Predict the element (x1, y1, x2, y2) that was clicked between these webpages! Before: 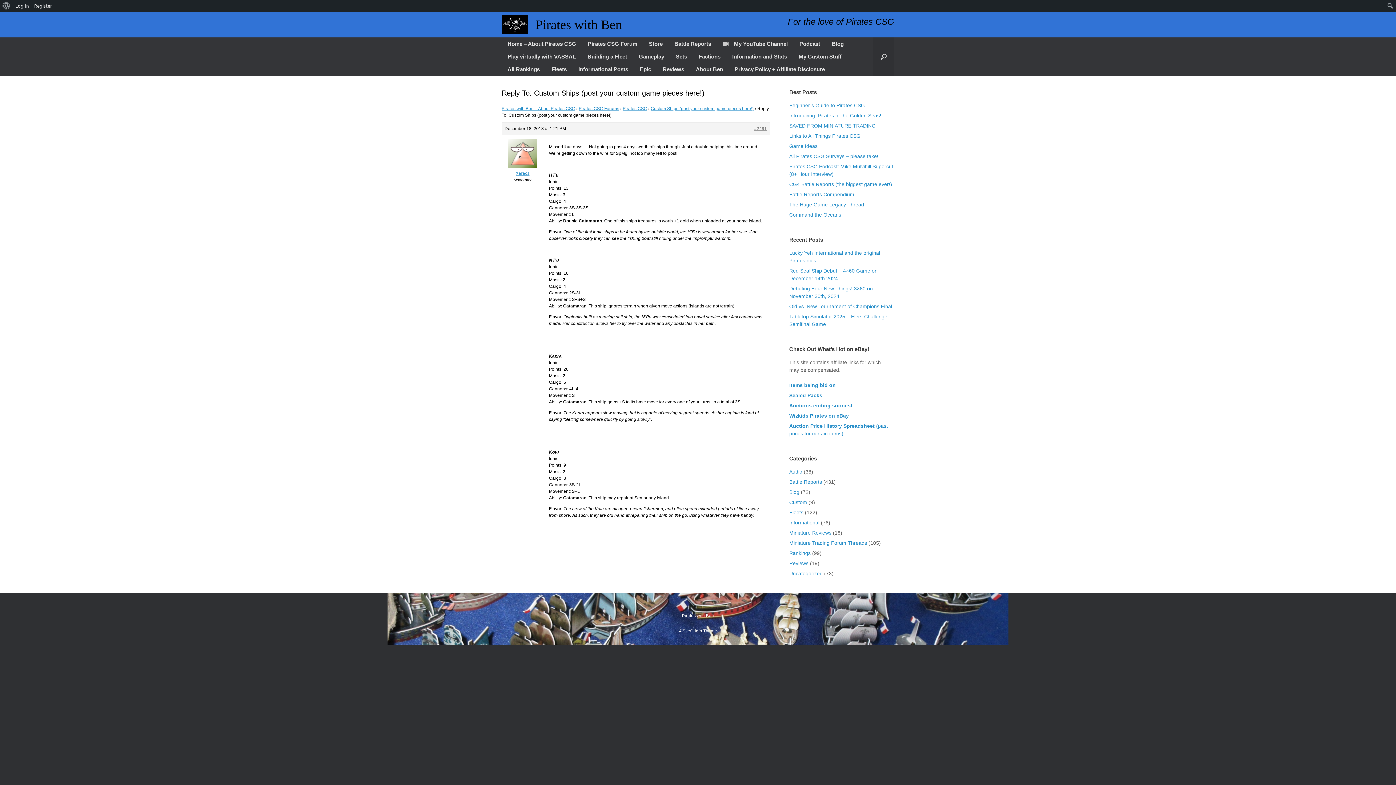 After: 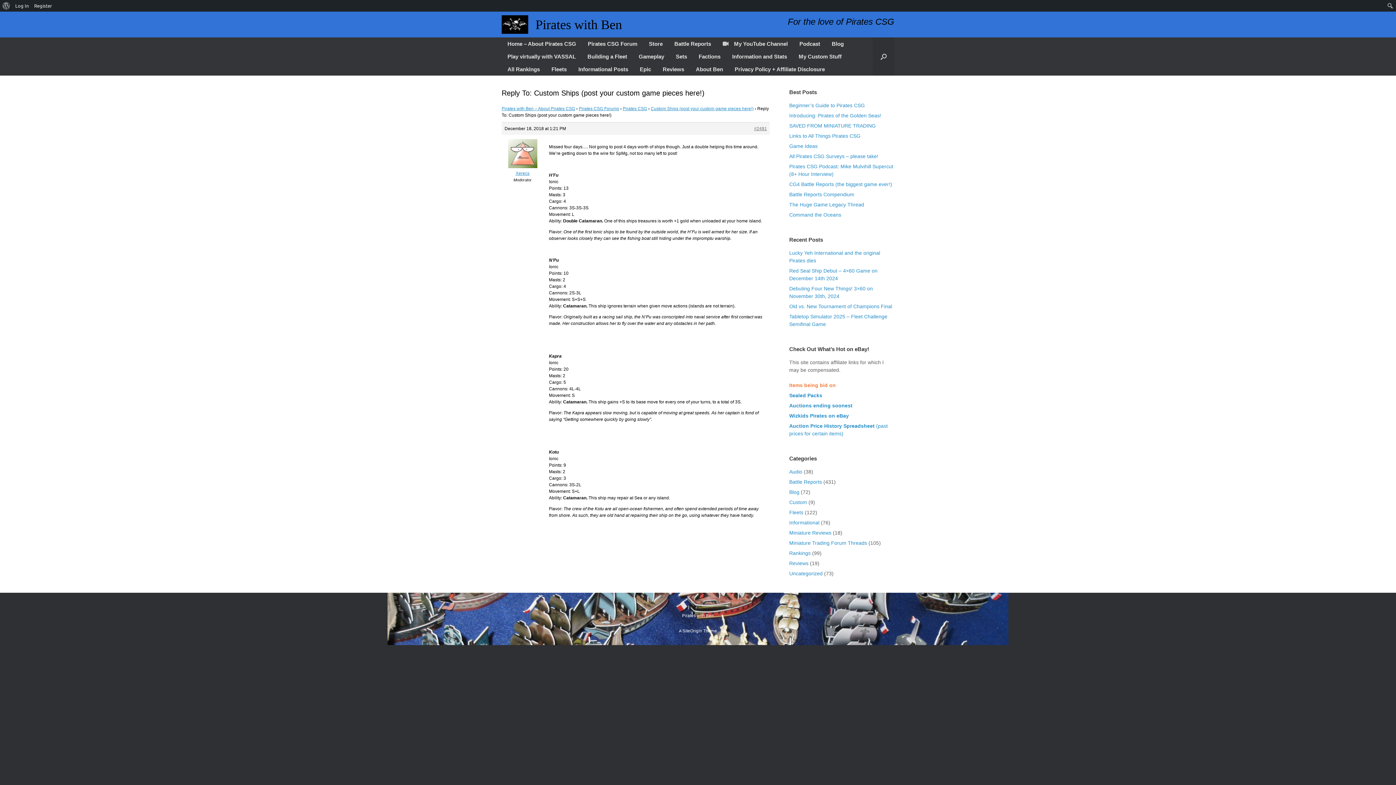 Action: bbox: (789, 382, 835, 388) label: Items being bid on